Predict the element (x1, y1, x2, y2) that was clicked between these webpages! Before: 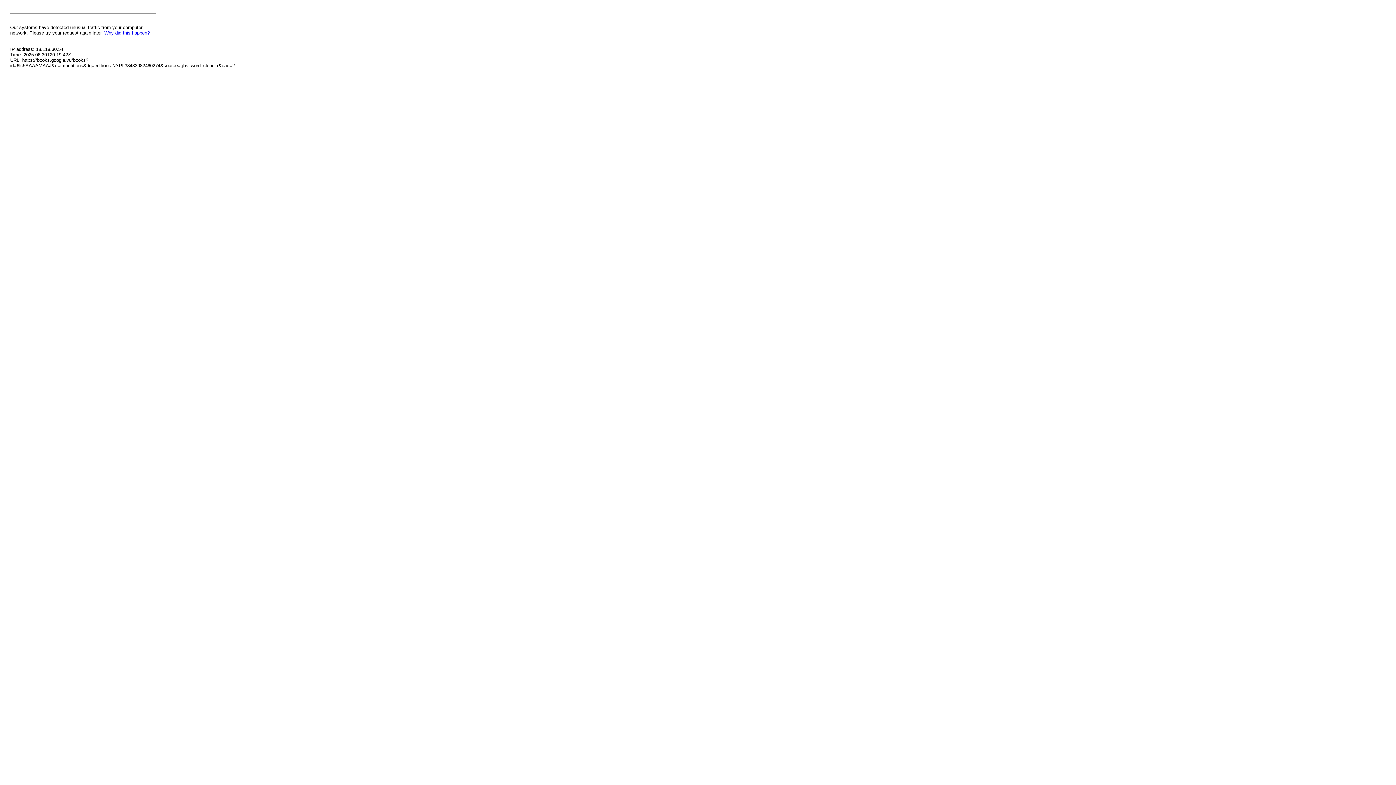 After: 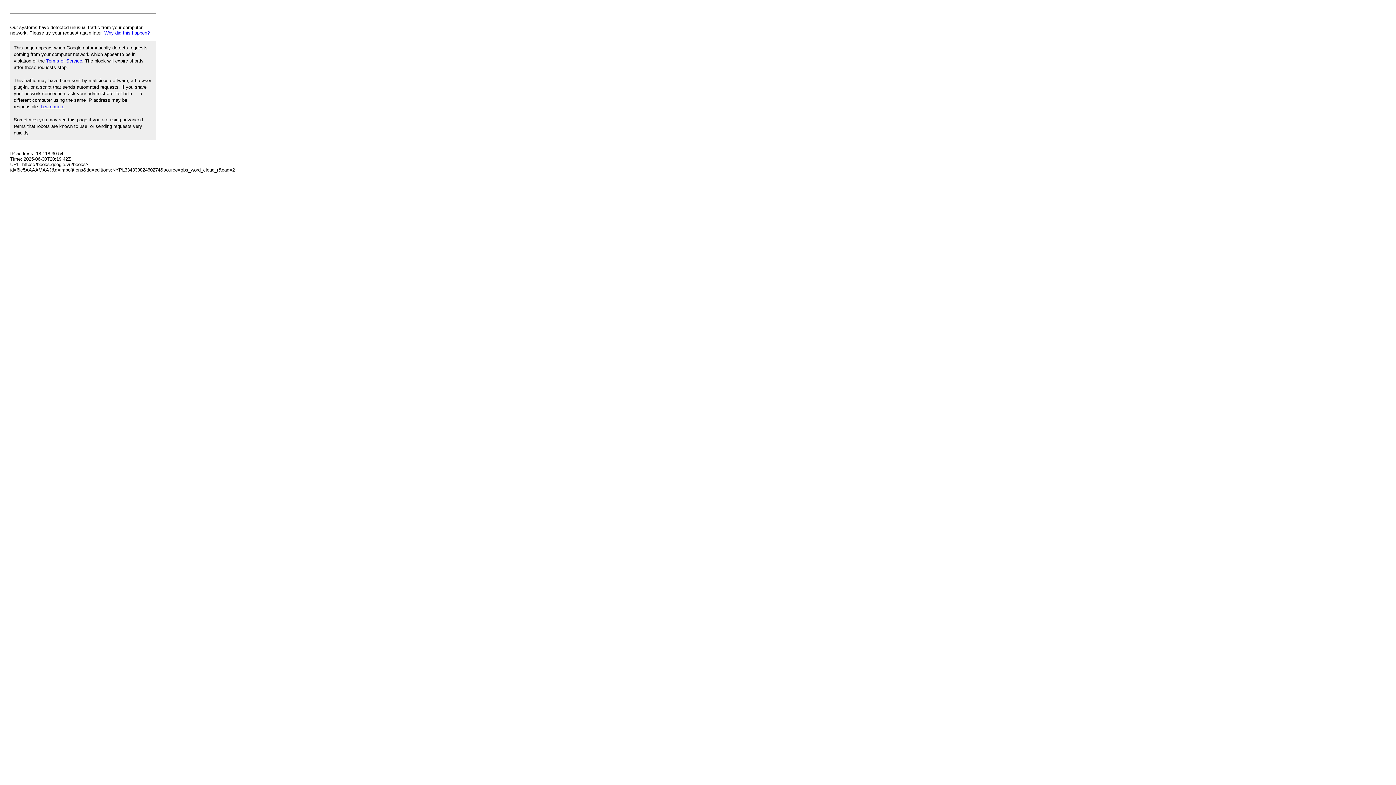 Action: bbox: (104, 30, 149, 35) label: Why did this happen?